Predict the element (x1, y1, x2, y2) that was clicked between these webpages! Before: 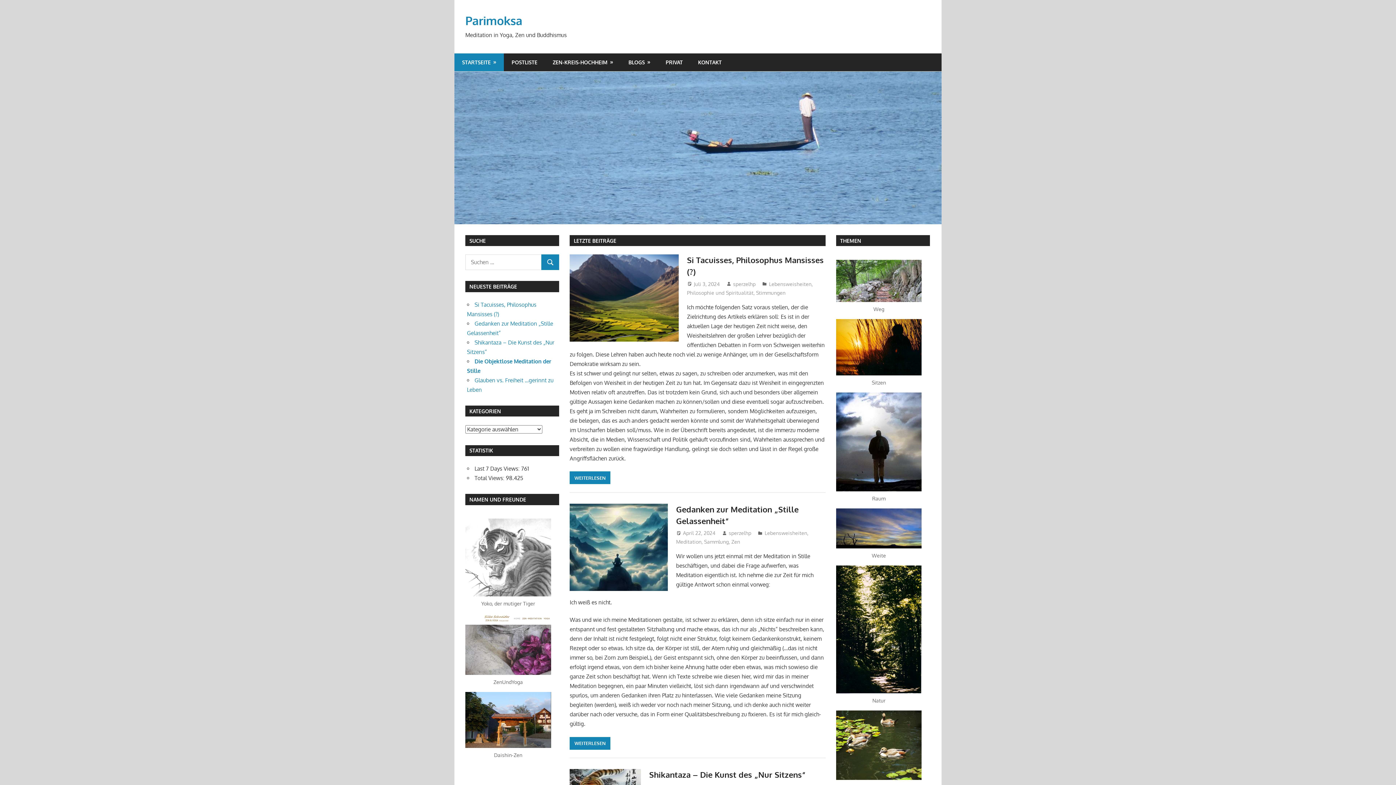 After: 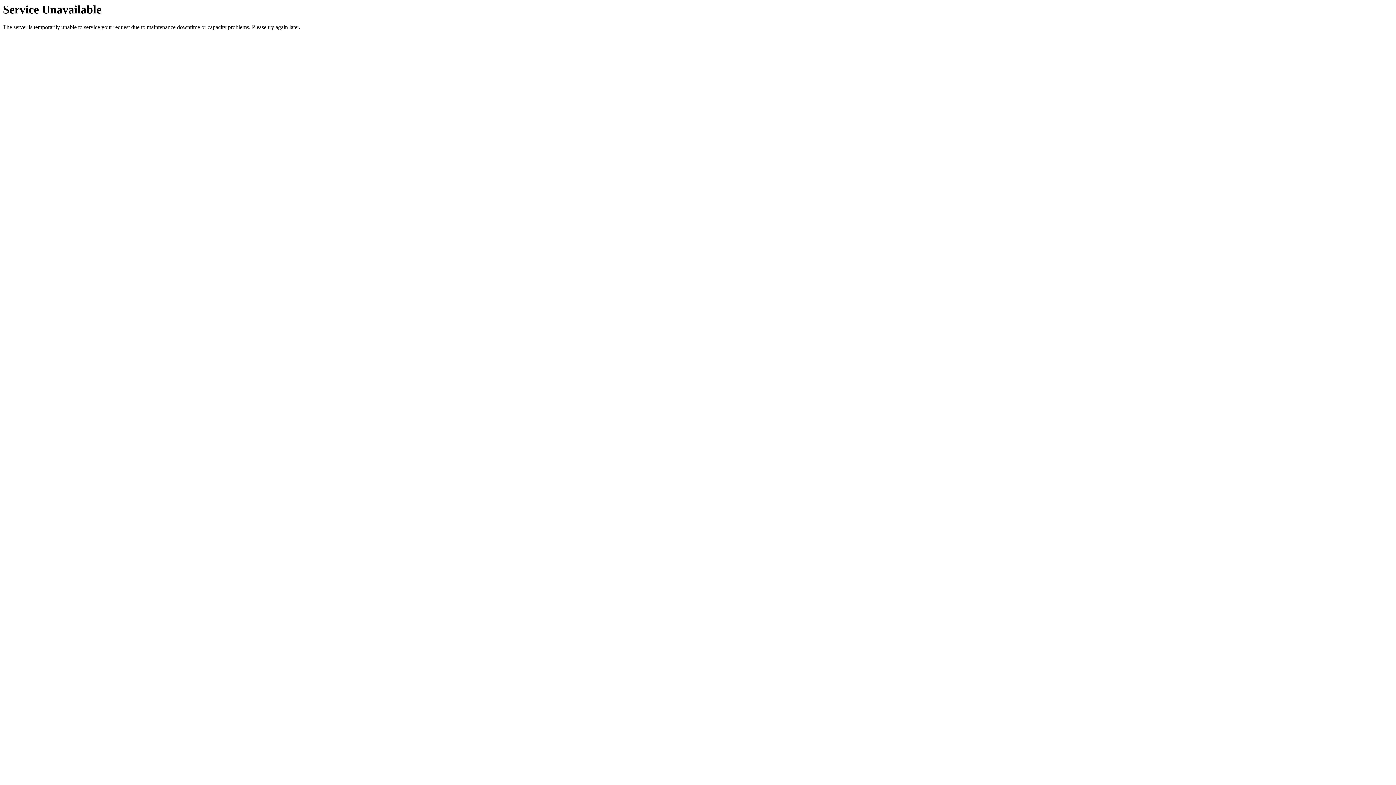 Action: bbox: (649, 769, 805, 780) label: Shikantaza – Die Kunst des „Nur Sitzens“